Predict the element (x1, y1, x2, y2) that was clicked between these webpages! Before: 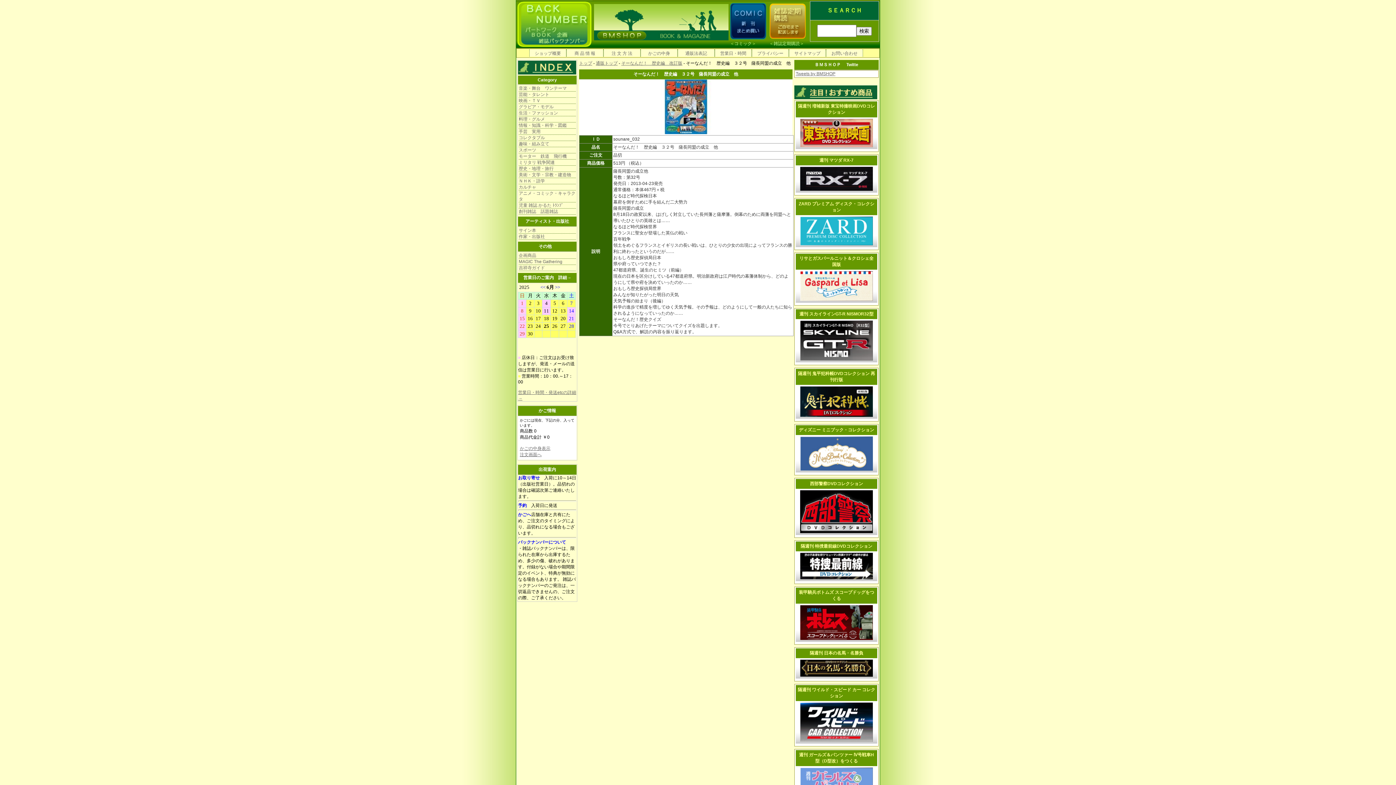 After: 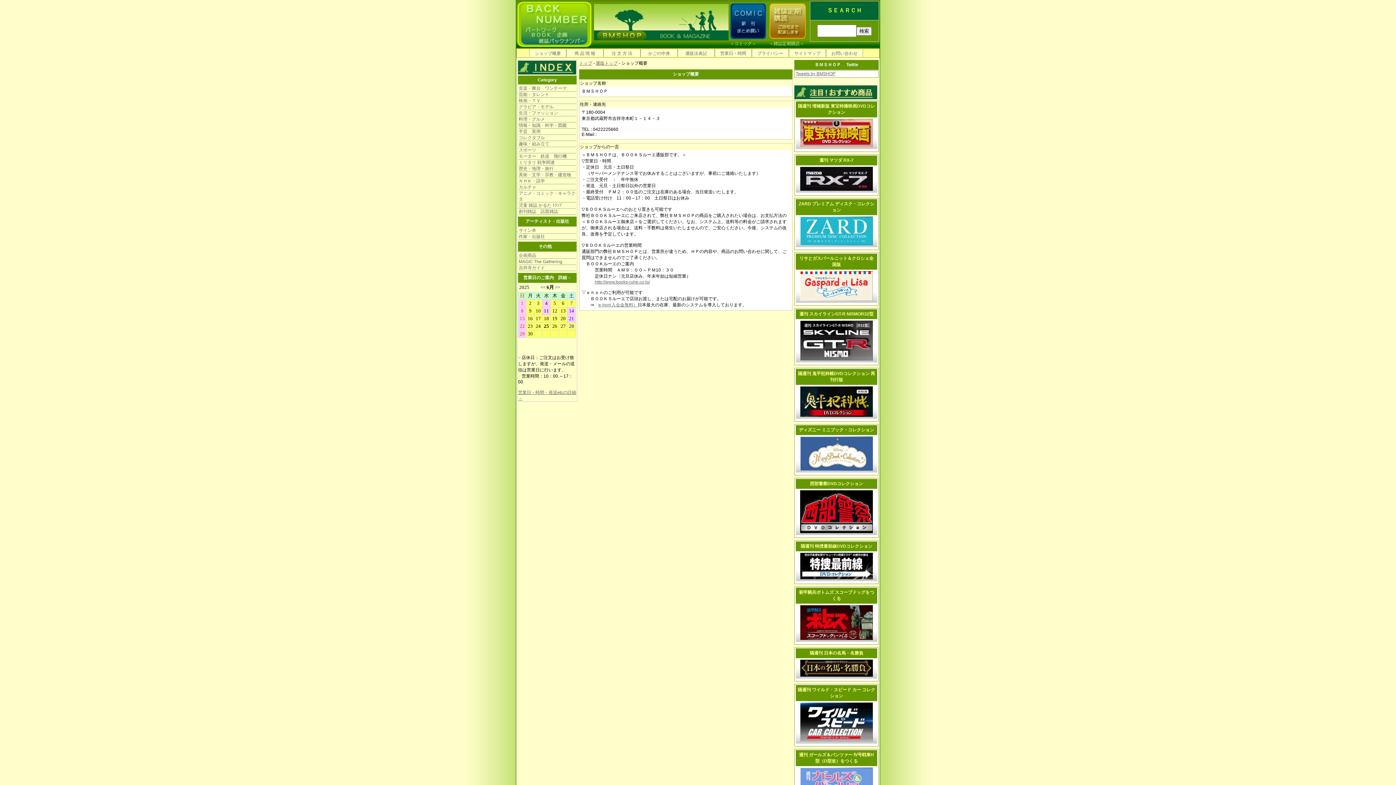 Action: label: ショップ概要 bbox: (529, 50, 566, 56)